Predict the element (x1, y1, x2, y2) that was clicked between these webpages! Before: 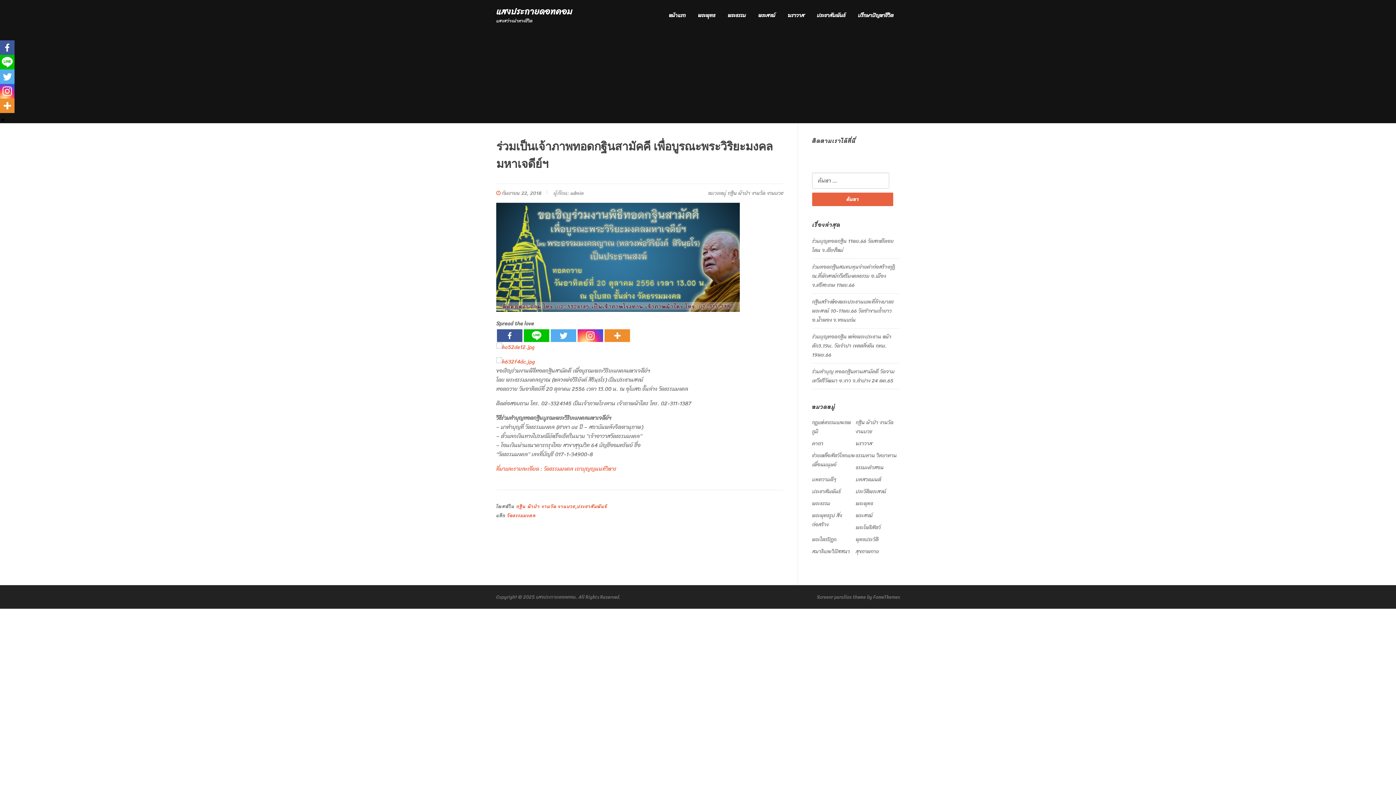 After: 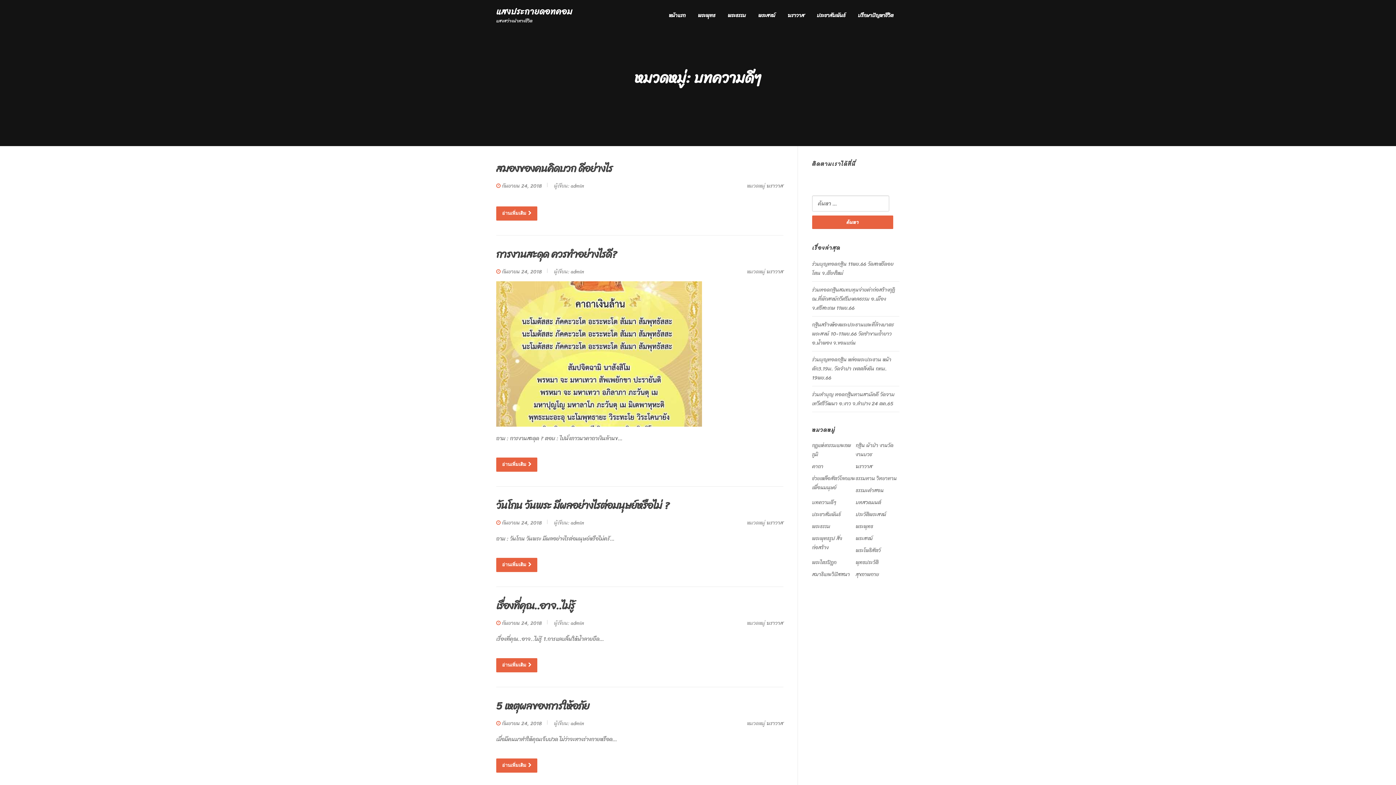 Action: label: บทความดีๆ bbox: (812, 475, 836, 484)